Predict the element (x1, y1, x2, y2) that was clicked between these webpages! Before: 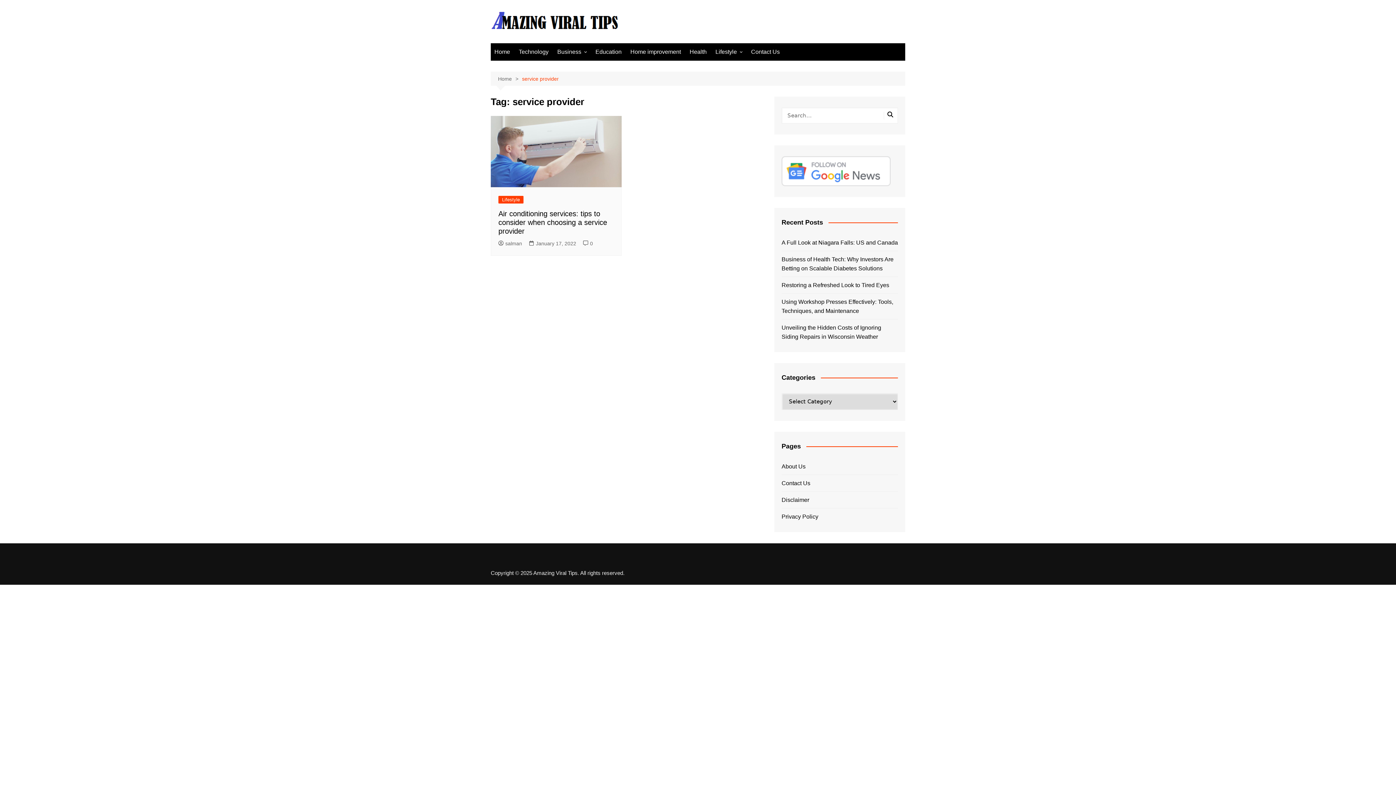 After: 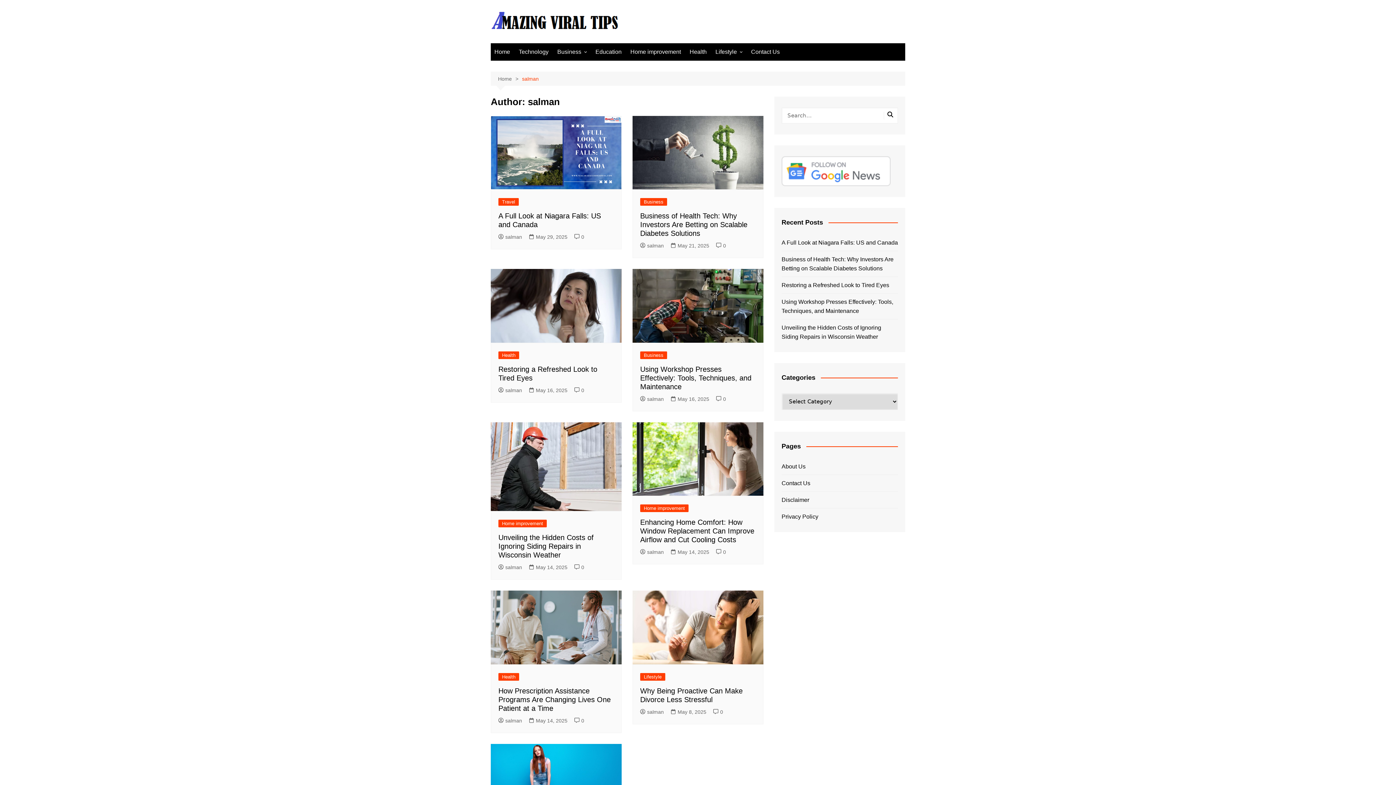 Action: bbox: (498, 239, 522, 247) label: salman